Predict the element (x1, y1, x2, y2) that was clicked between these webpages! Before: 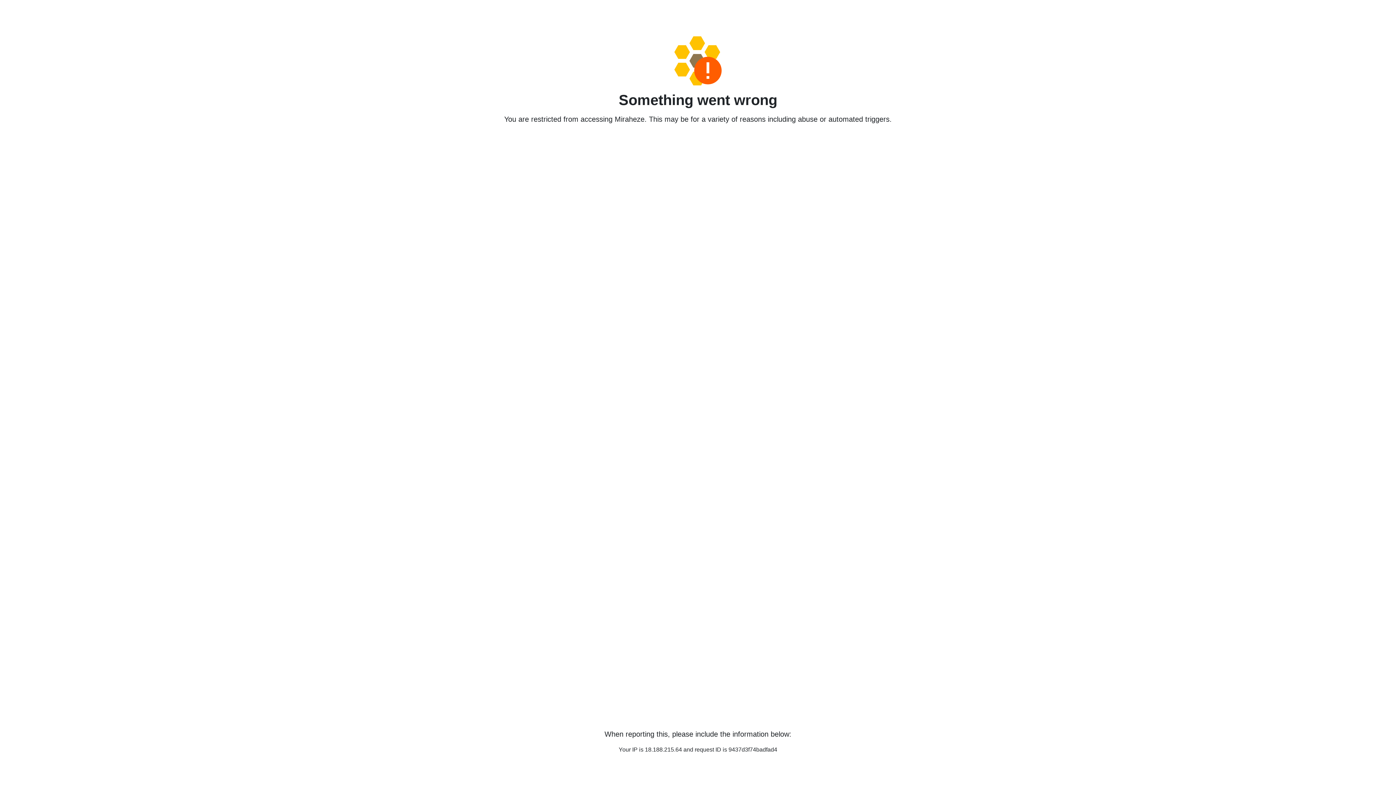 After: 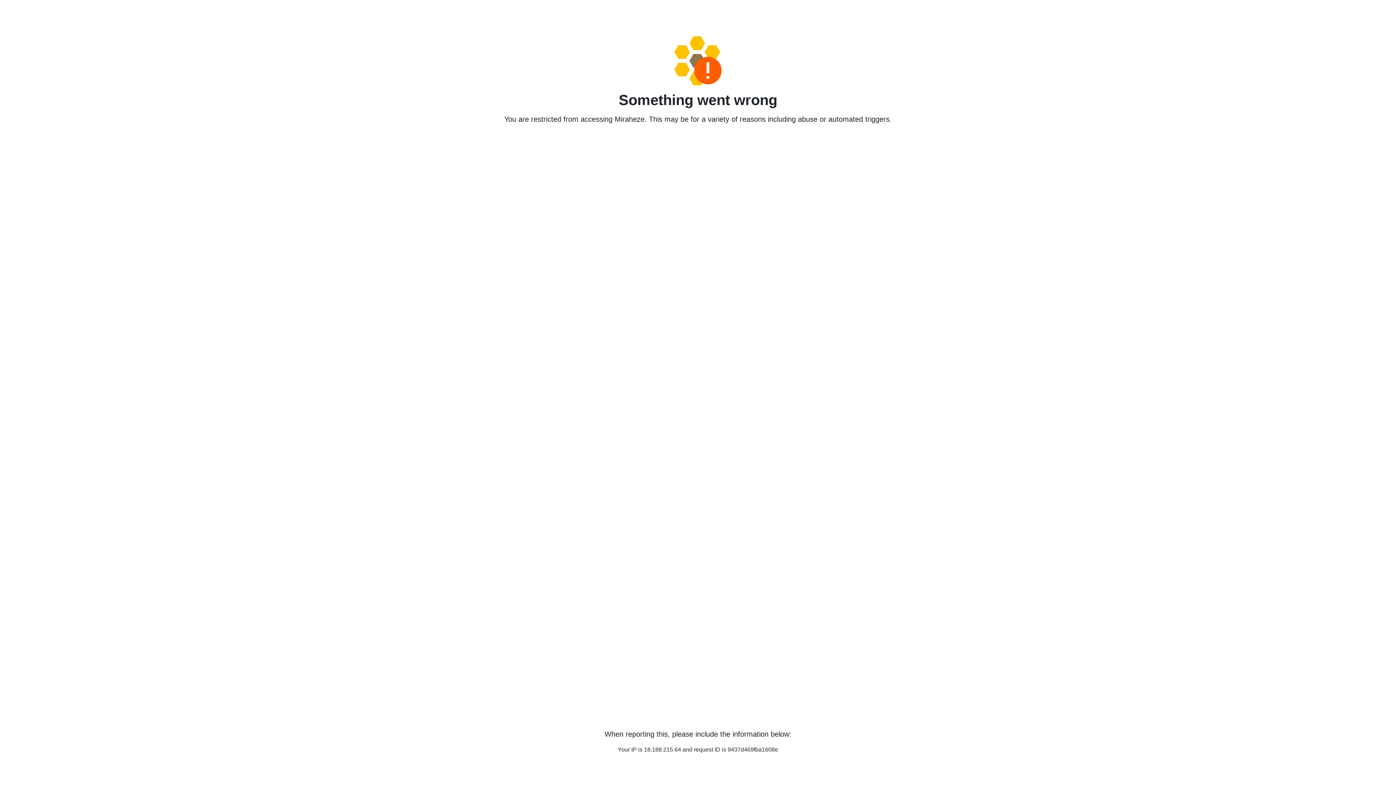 Action: bbox: (458, 36, 938, 85)